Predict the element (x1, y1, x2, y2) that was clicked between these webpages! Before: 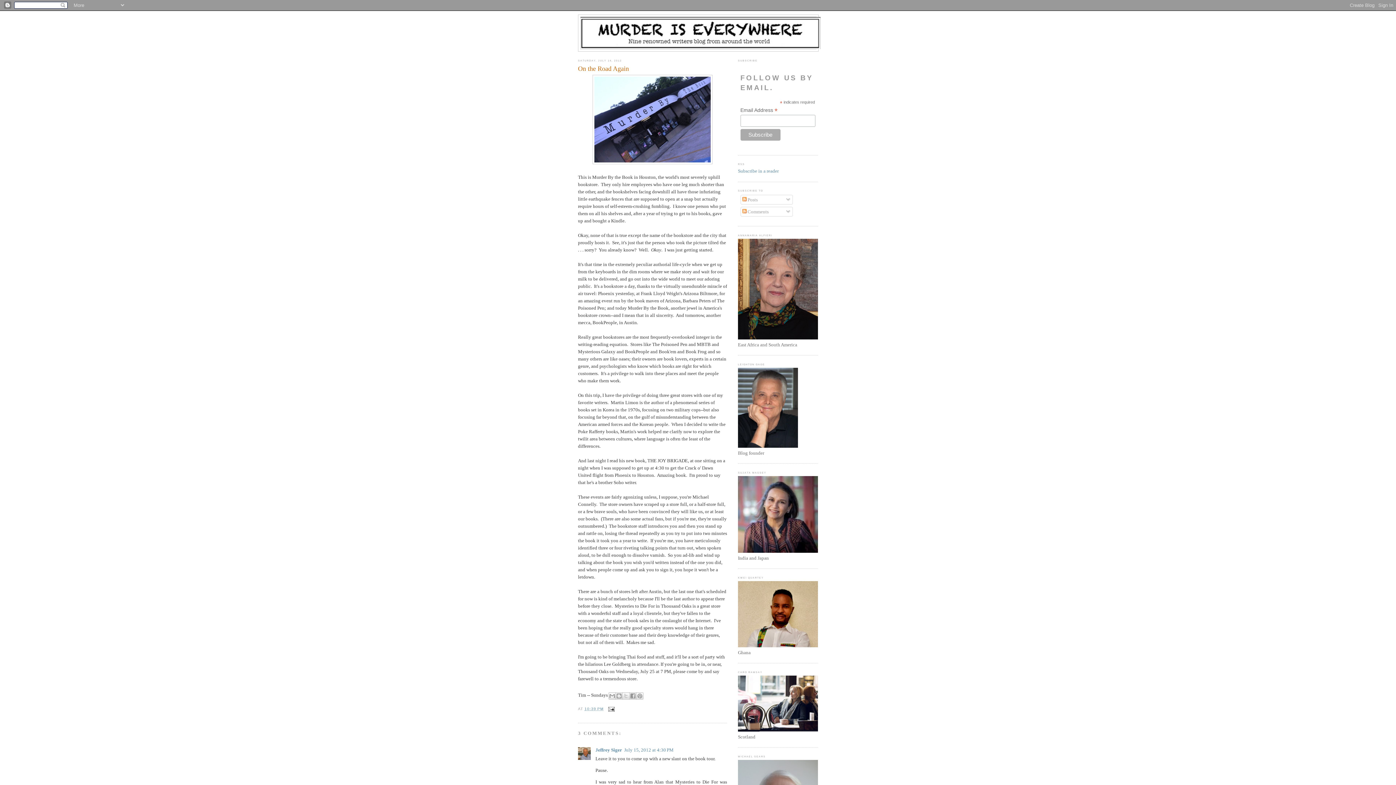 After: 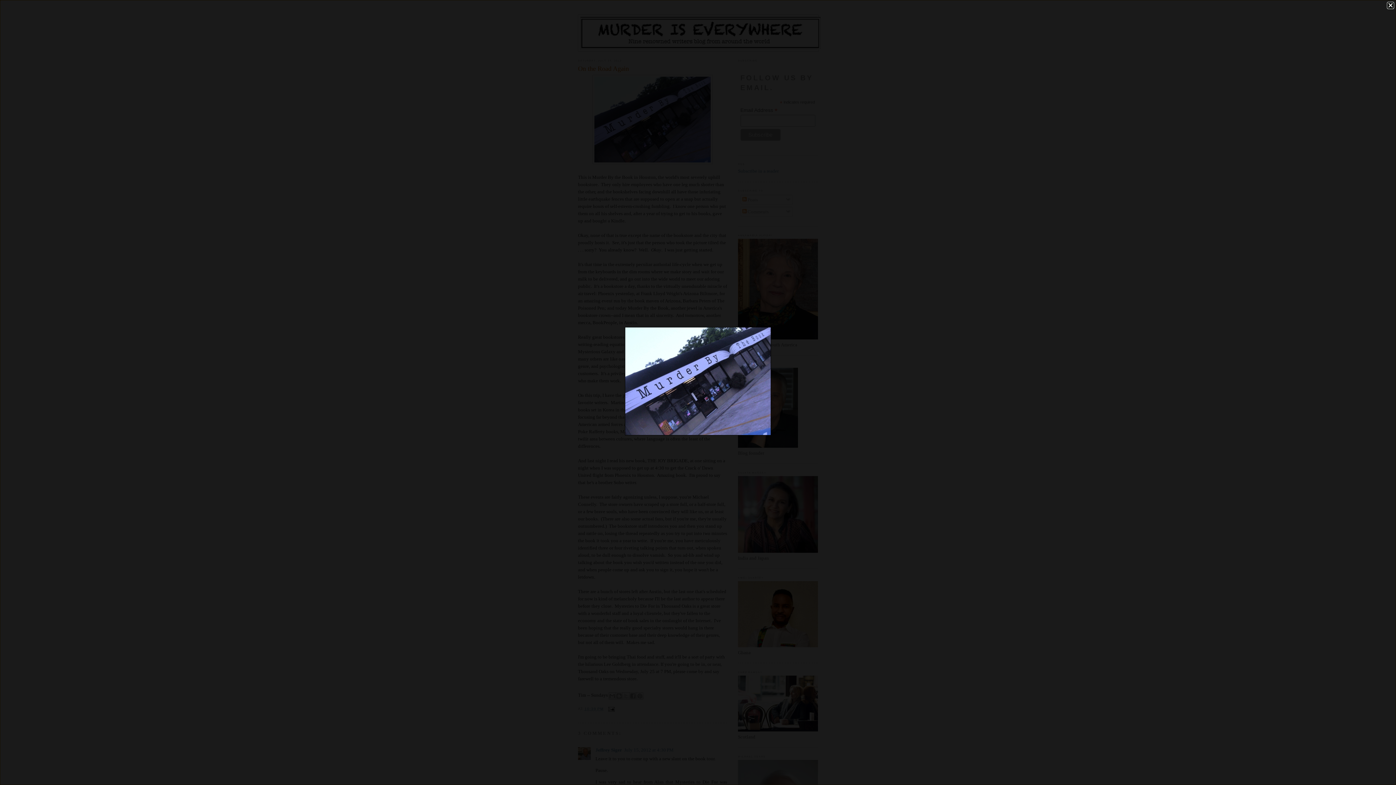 Action: bbox: (592, 160, 712, 165)